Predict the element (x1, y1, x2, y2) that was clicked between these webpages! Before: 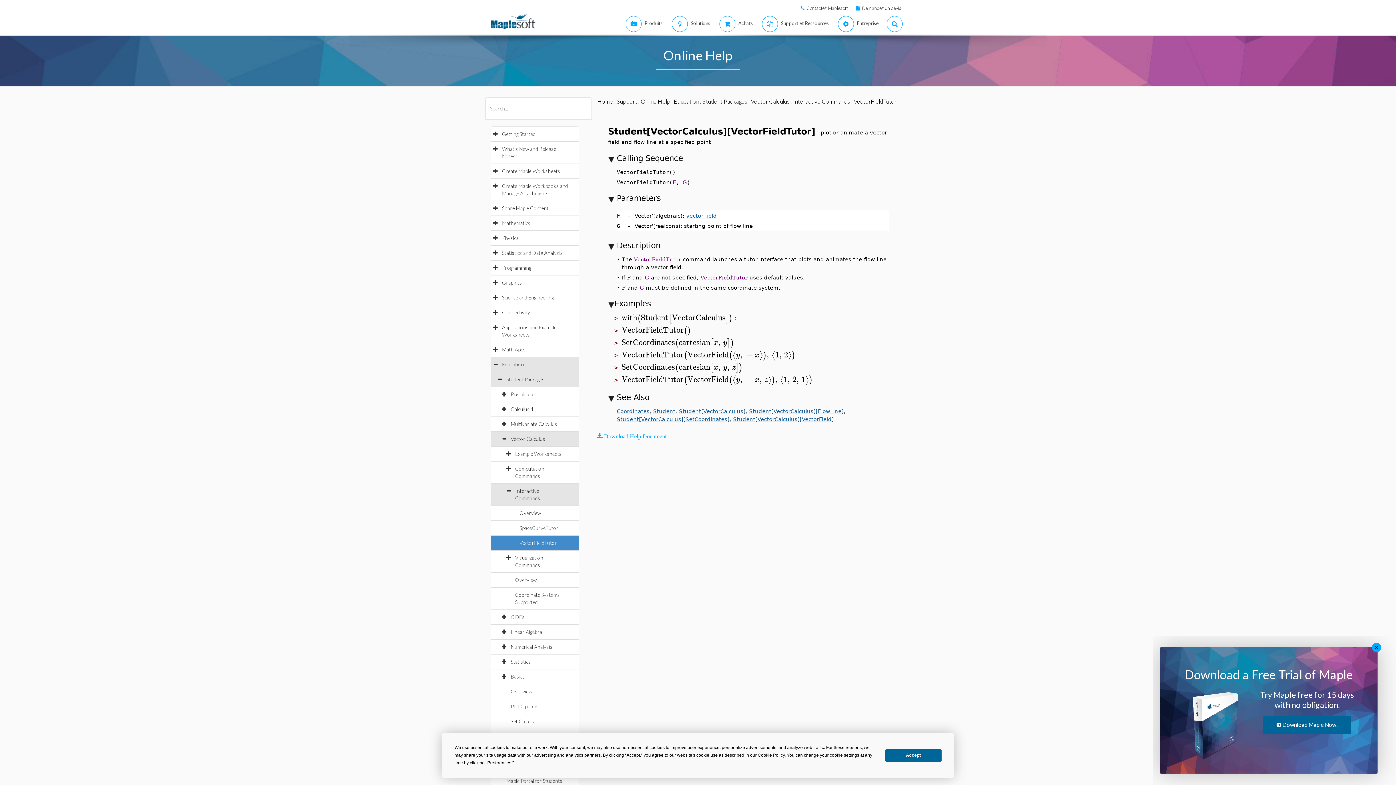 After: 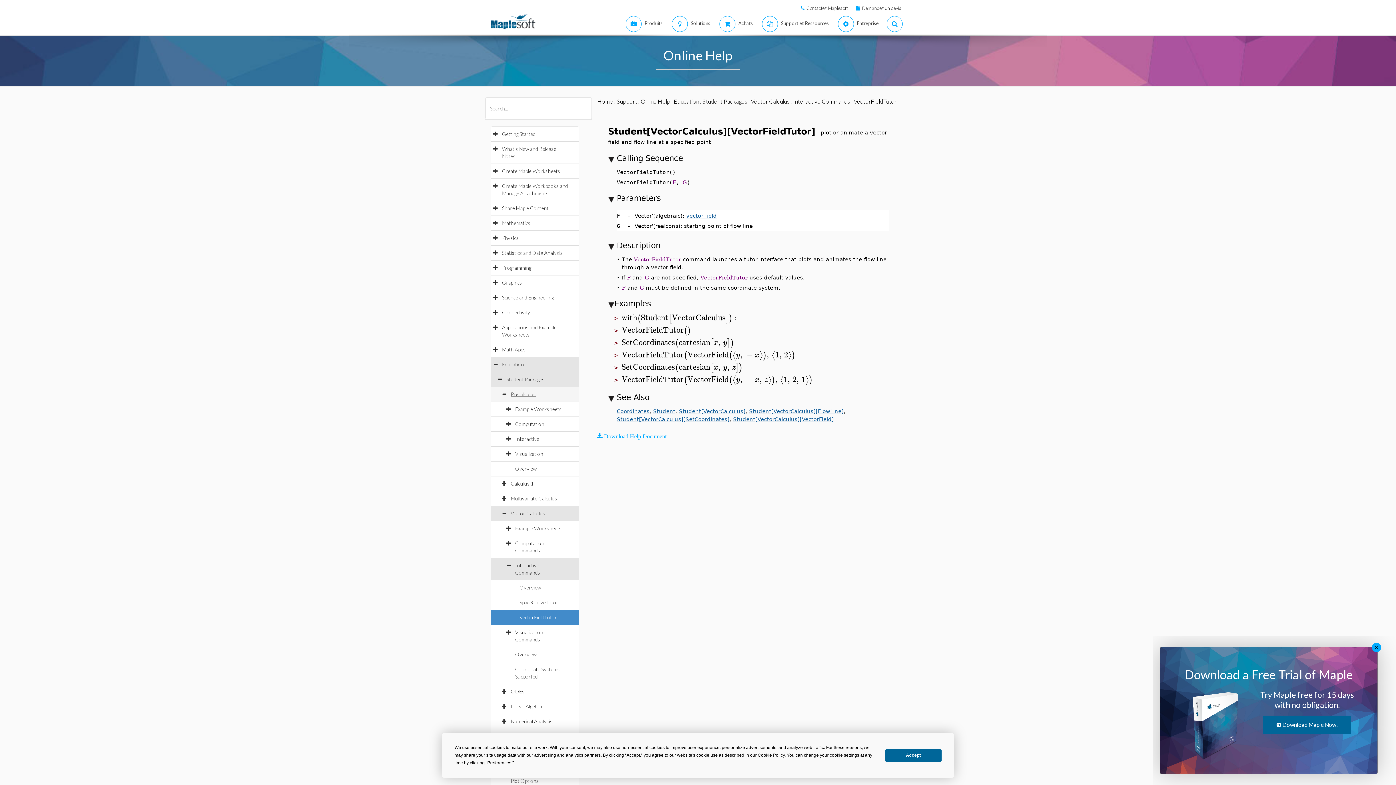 Action: bbox: (510, 391, 543, 397) label: Precalculus